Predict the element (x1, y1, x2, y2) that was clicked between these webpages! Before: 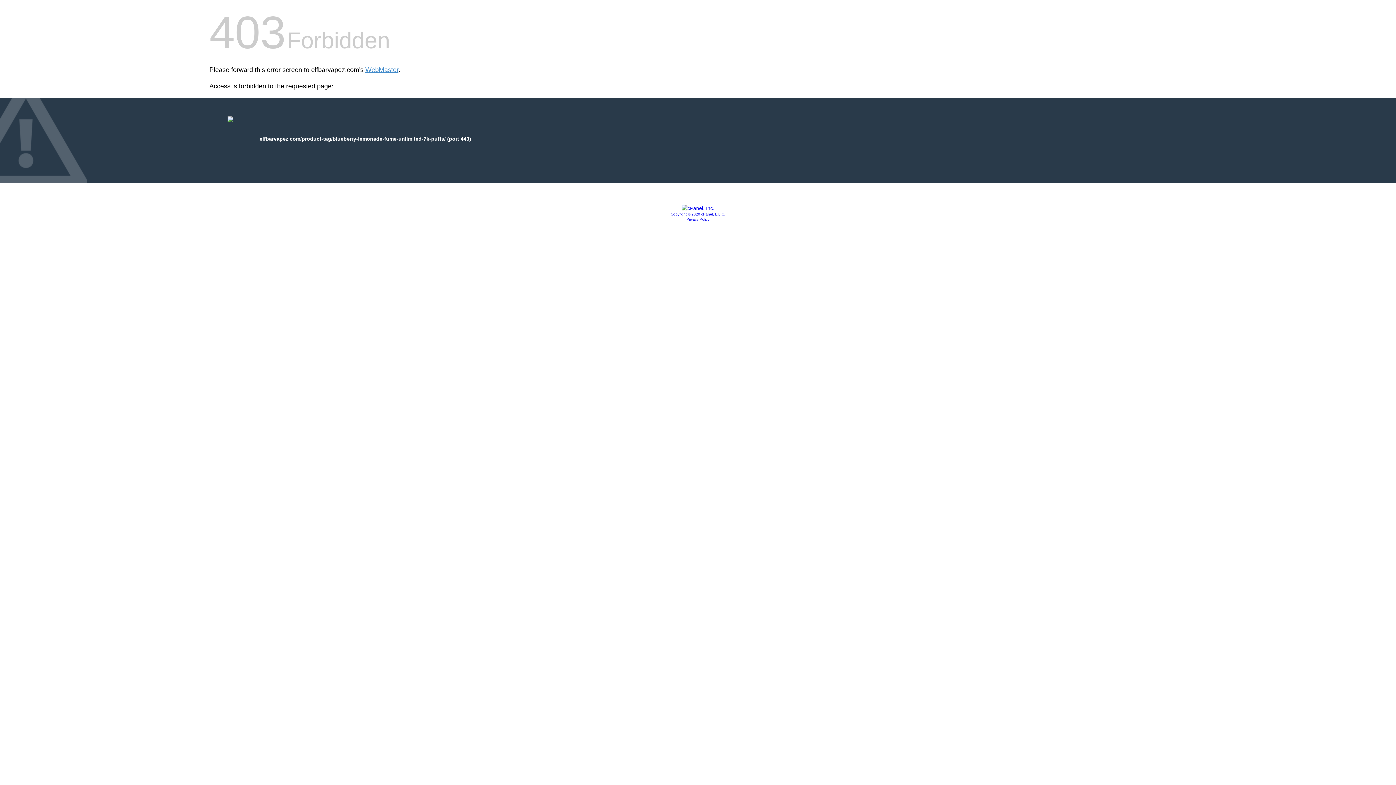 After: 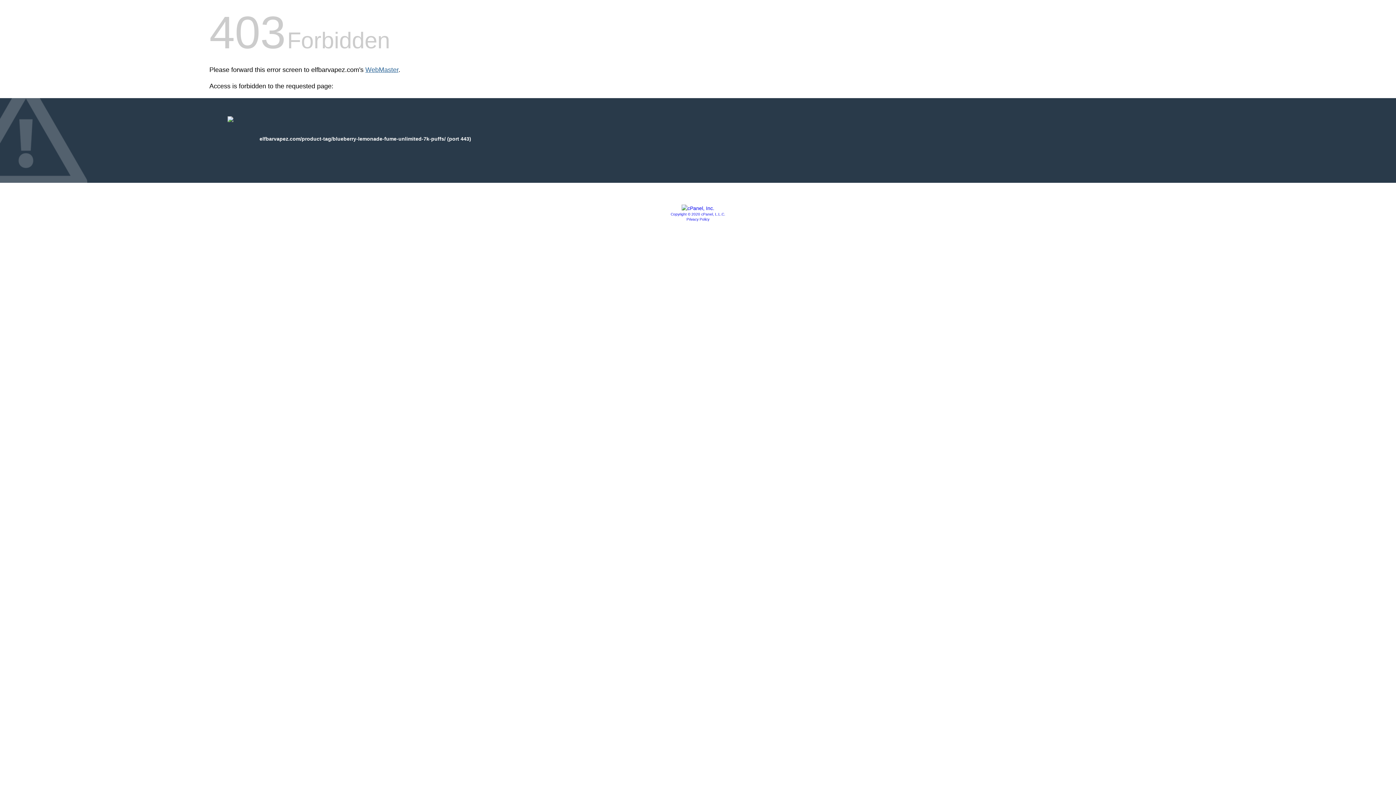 Action: bbox: (365, 66, 398, 73) label: WebMaster